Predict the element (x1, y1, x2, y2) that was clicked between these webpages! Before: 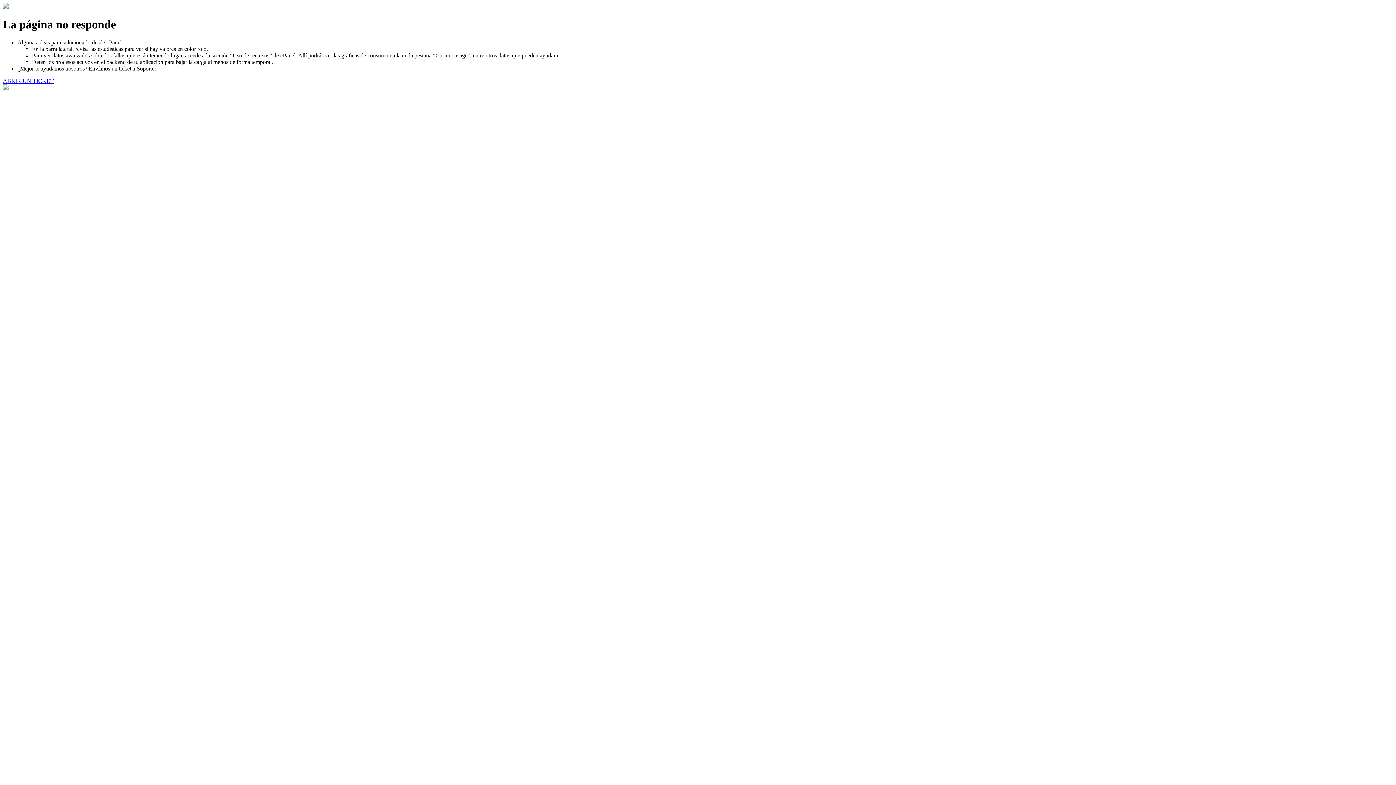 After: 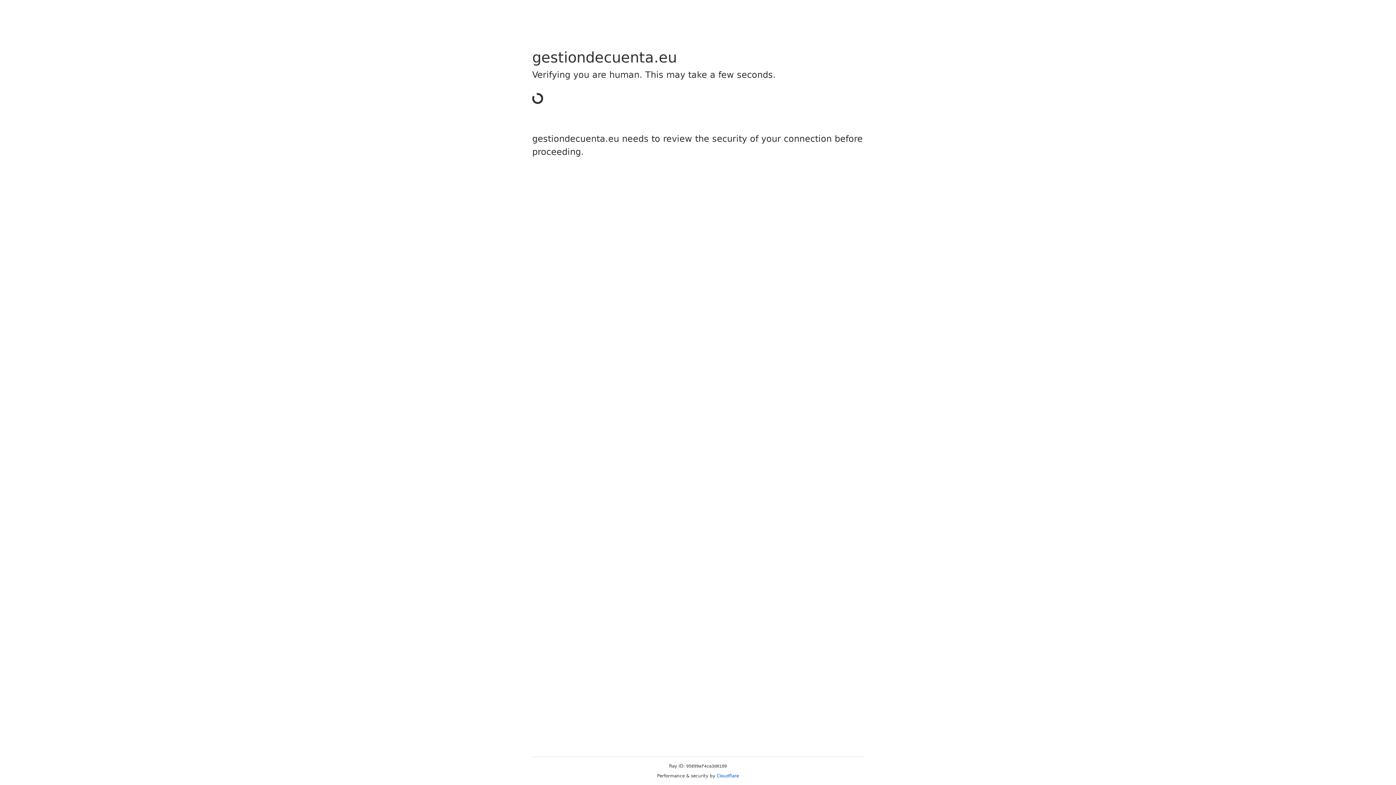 Action: label: ABRIR UN TICKET bbox: (2, 77, 53, 83)